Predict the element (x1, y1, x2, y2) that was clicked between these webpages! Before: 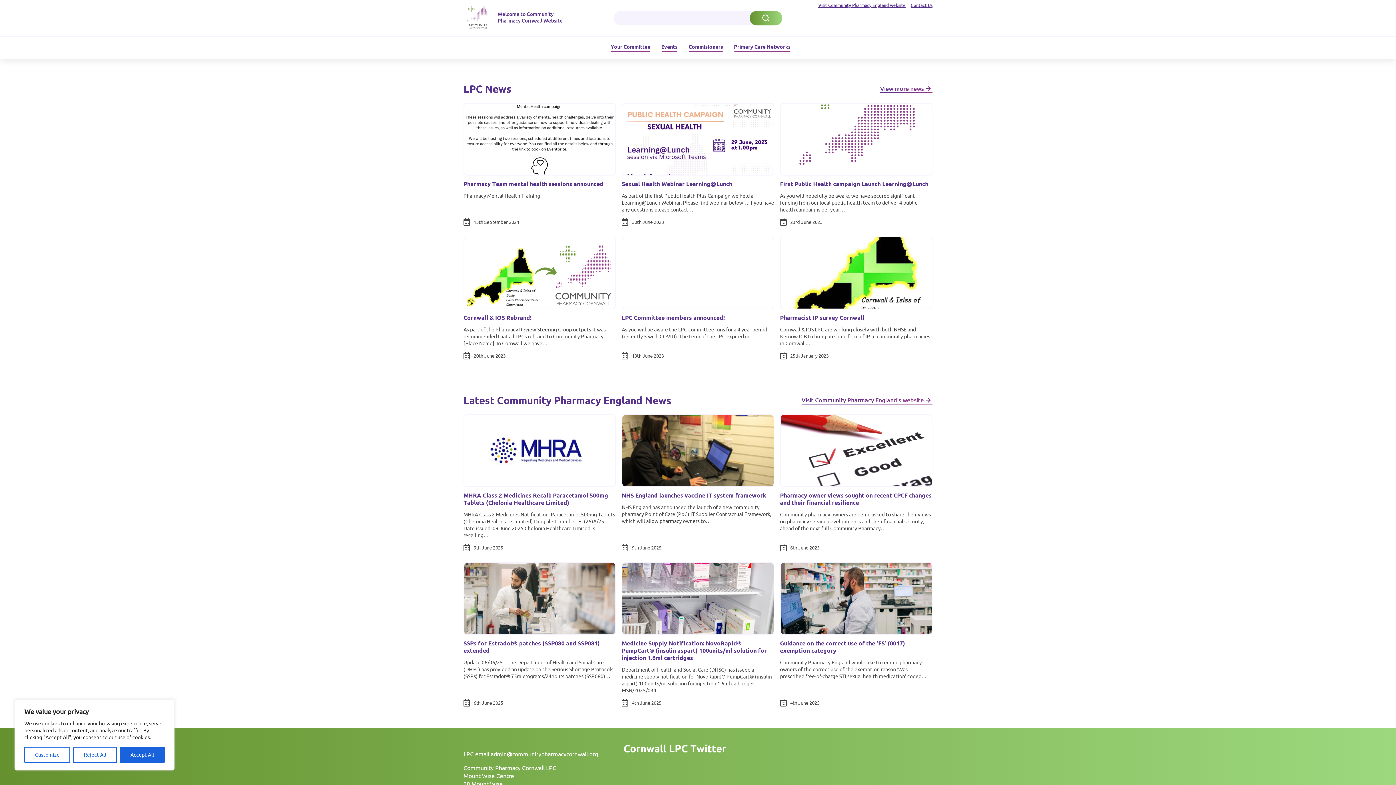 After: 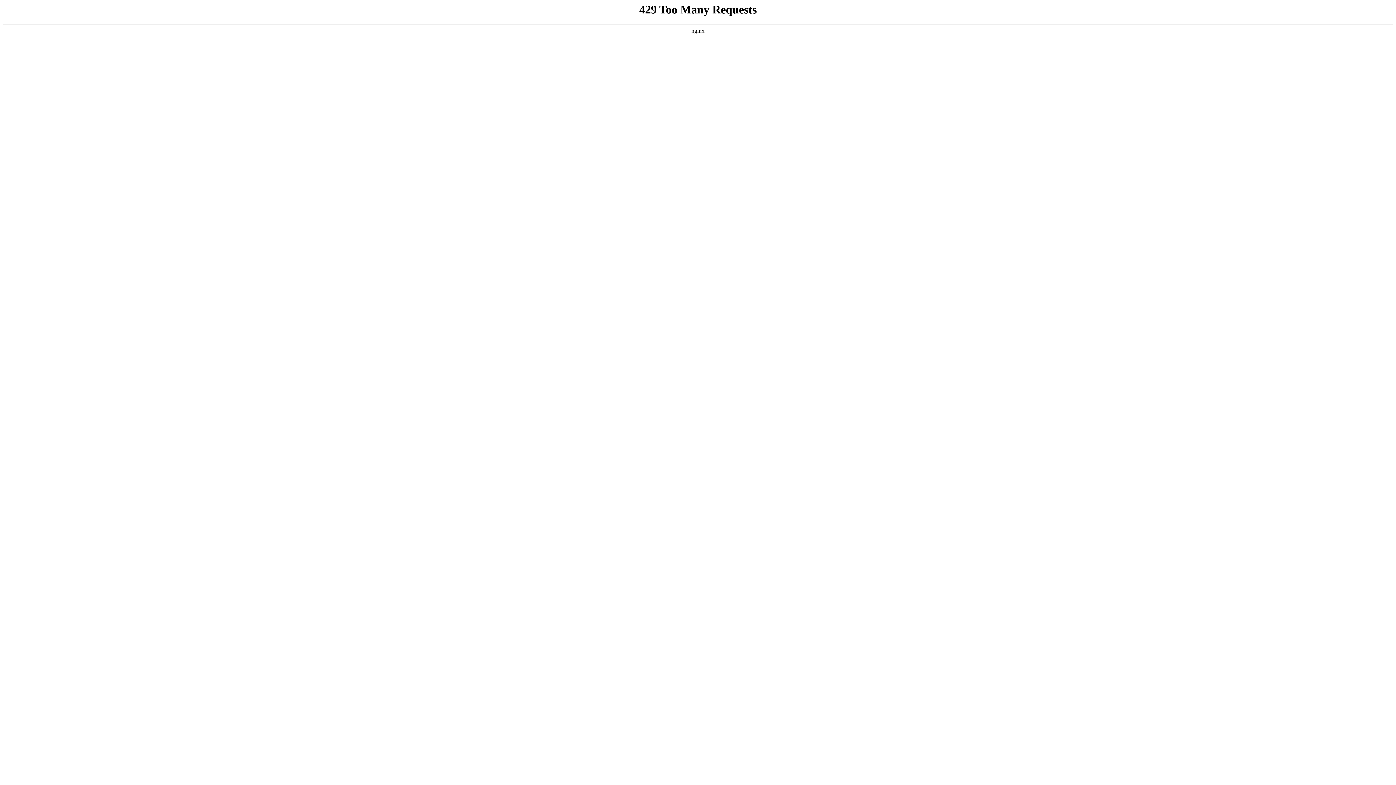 Action: bbox: (728, 36, 790, 59) label: Primary Care Networks